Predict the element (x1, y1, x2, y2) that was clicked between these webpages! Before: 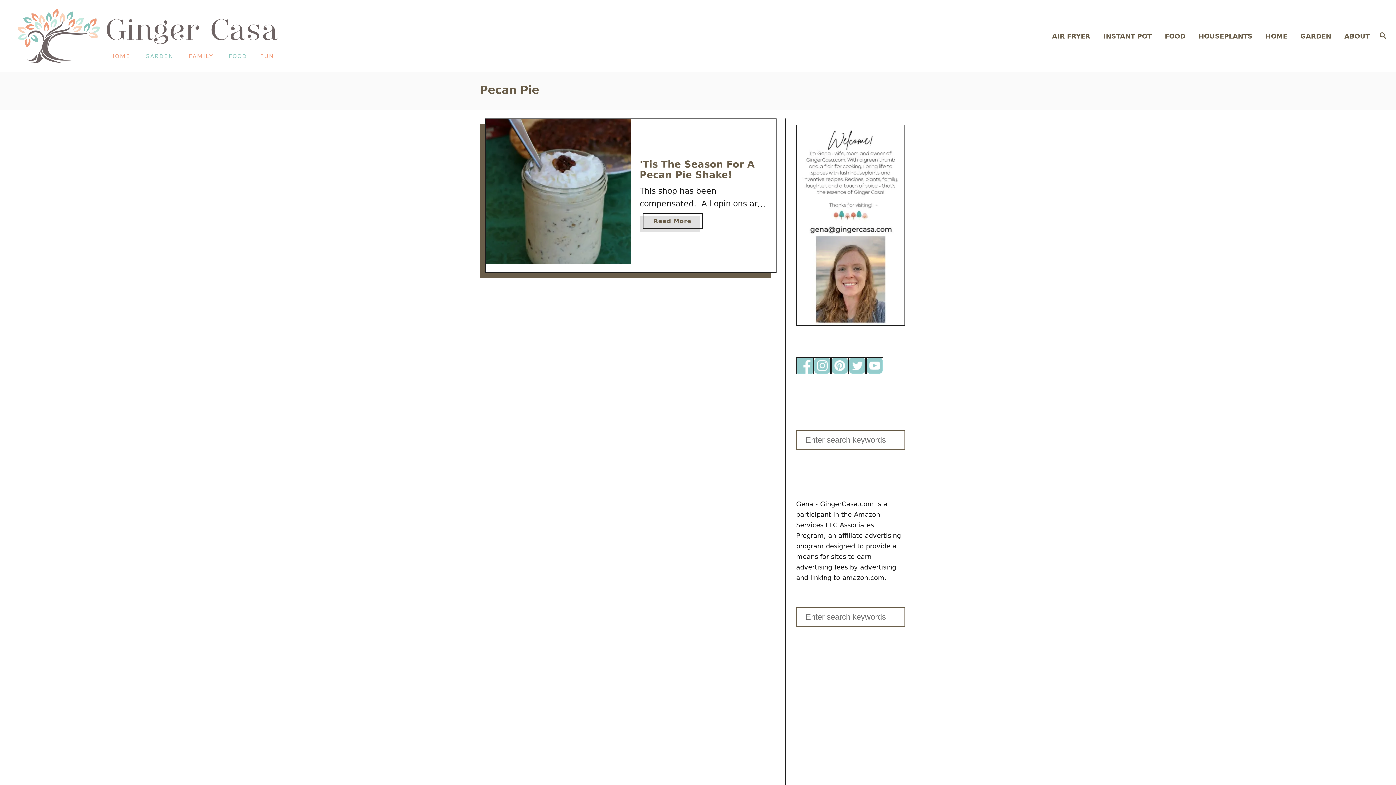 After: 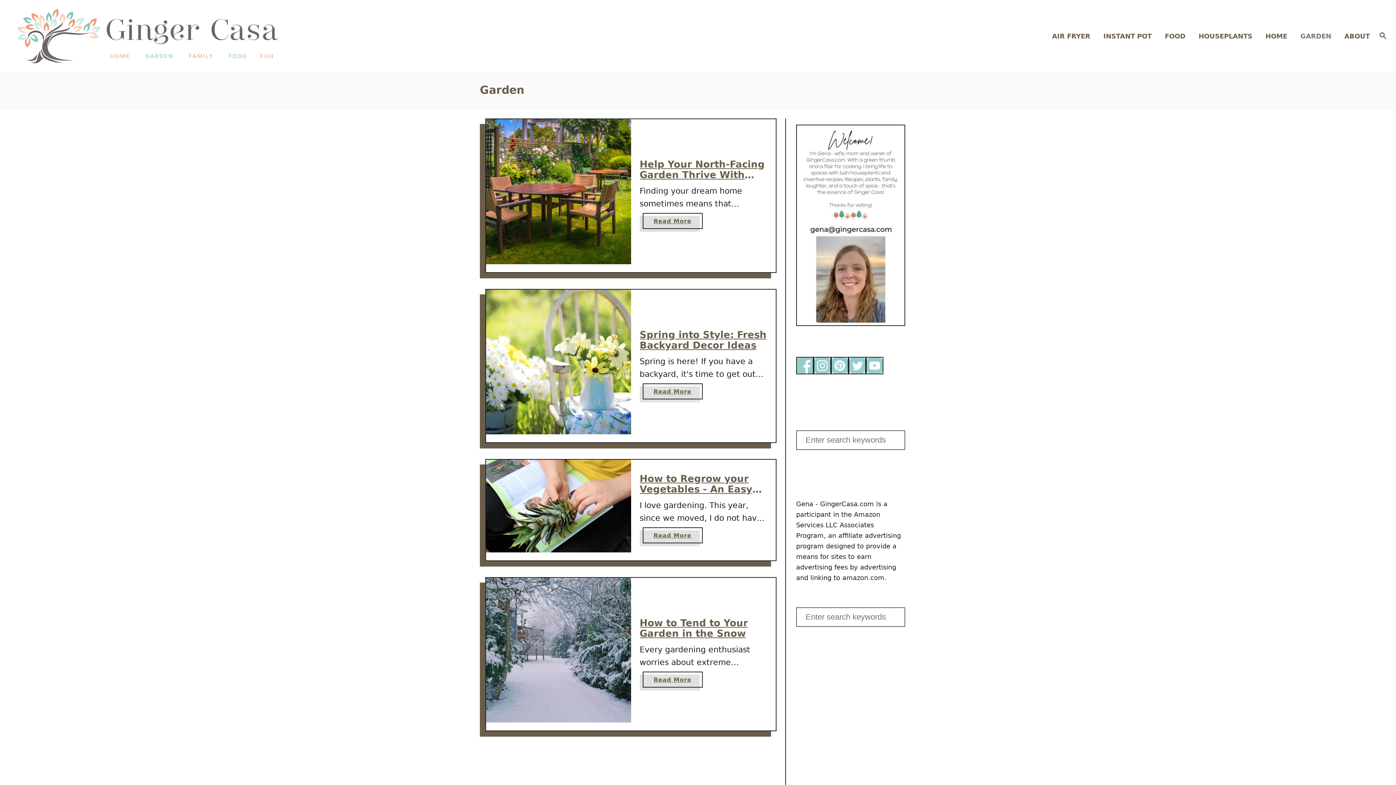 Action: bbox: (1296, 26, 1340, 45) label: GARDEN